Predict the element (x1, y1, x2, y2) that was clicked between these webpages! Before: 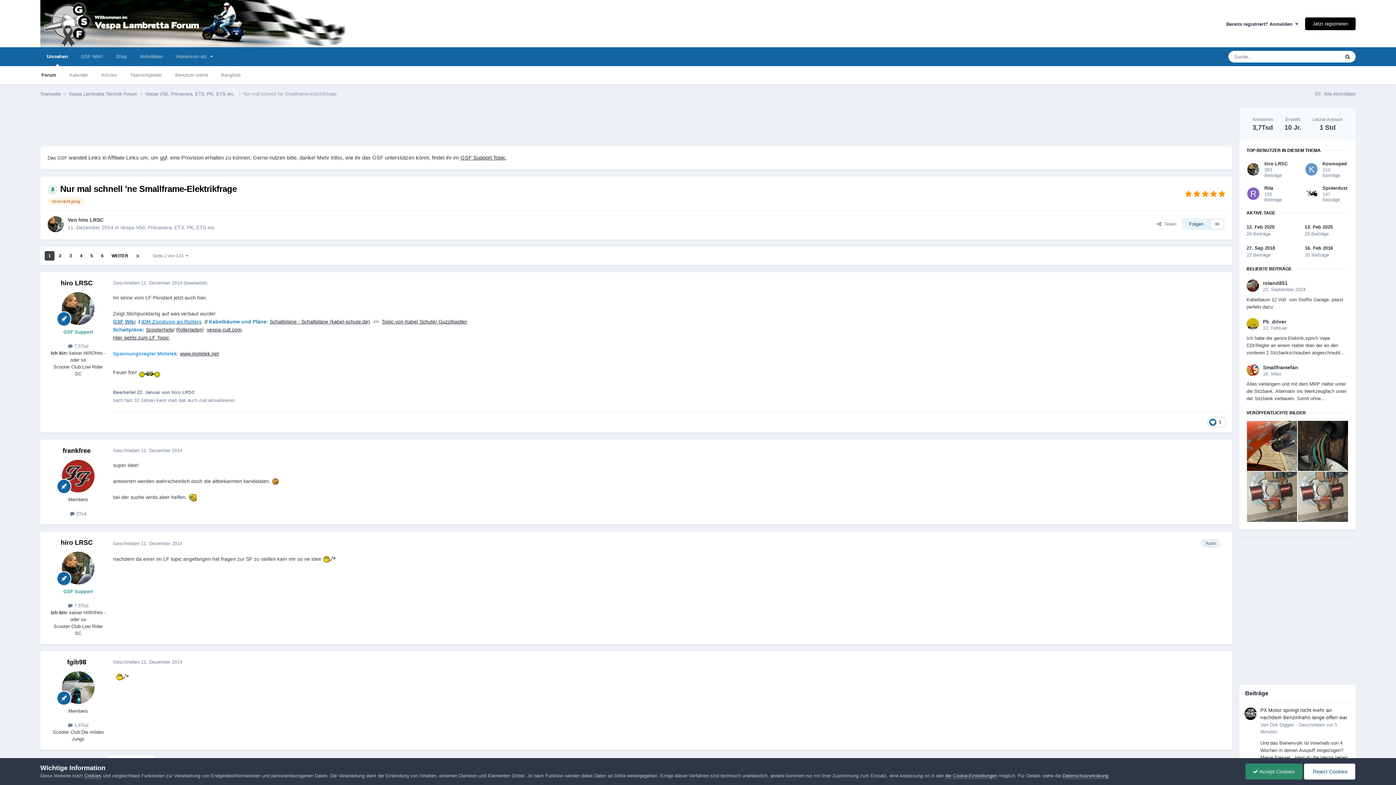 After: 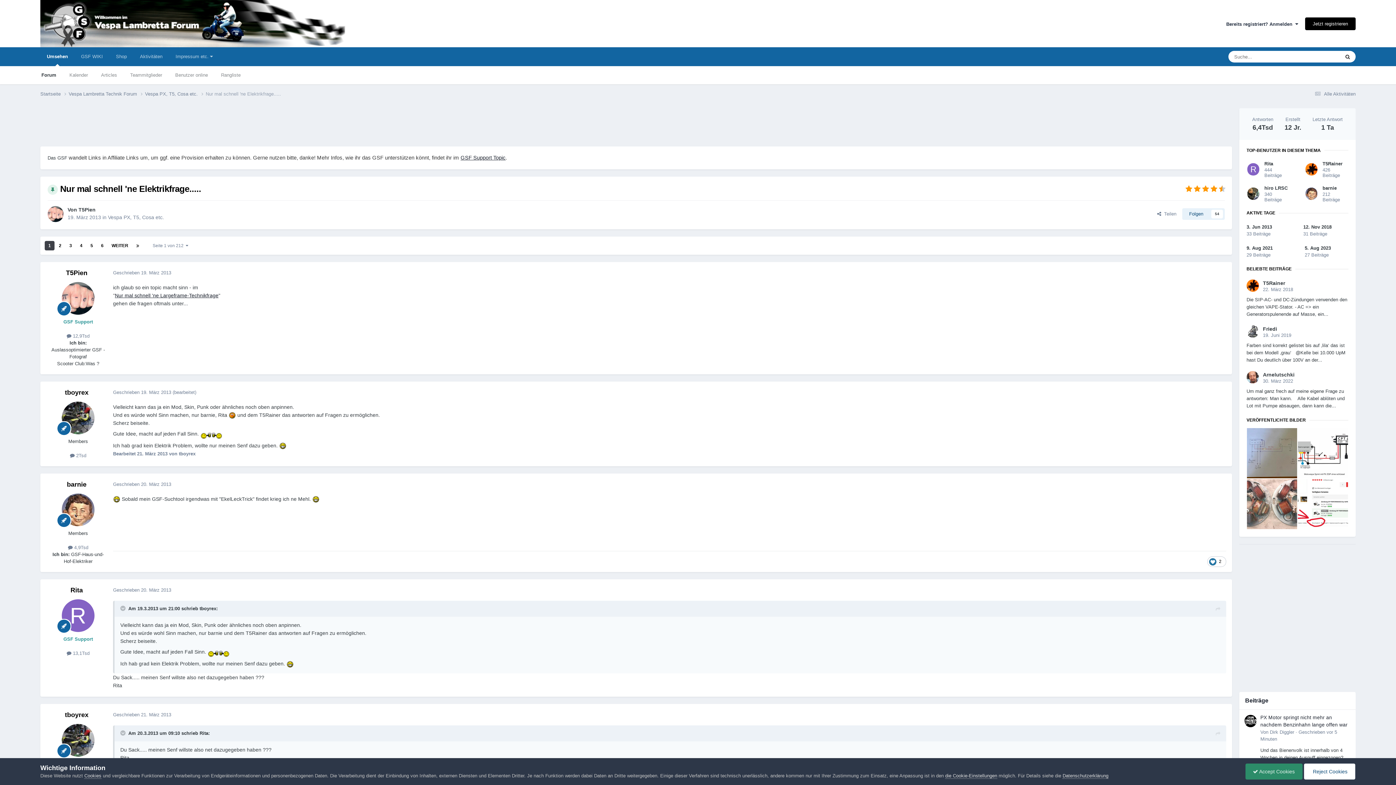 Action: label: Hier gehts zum LF Topic bbox: (113, 334, 169, 340)